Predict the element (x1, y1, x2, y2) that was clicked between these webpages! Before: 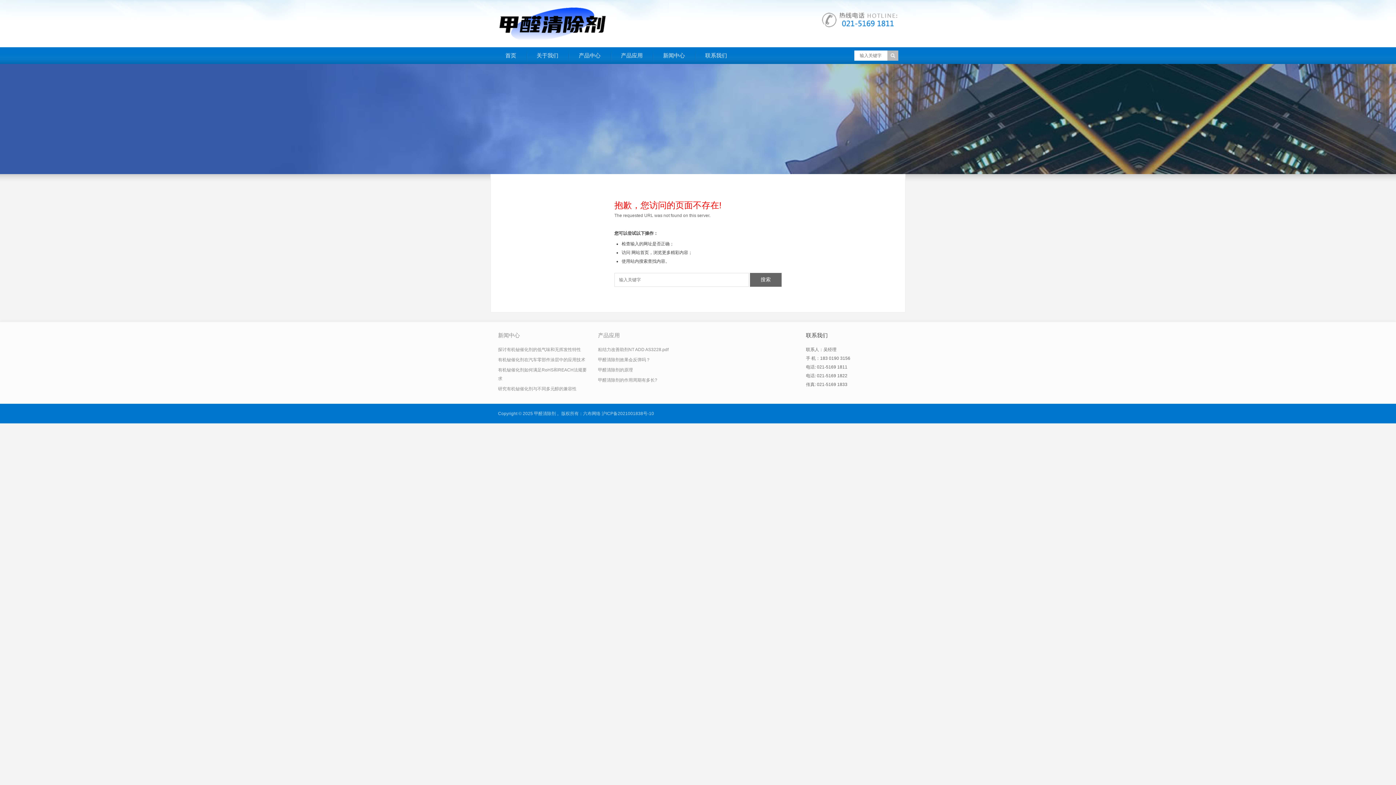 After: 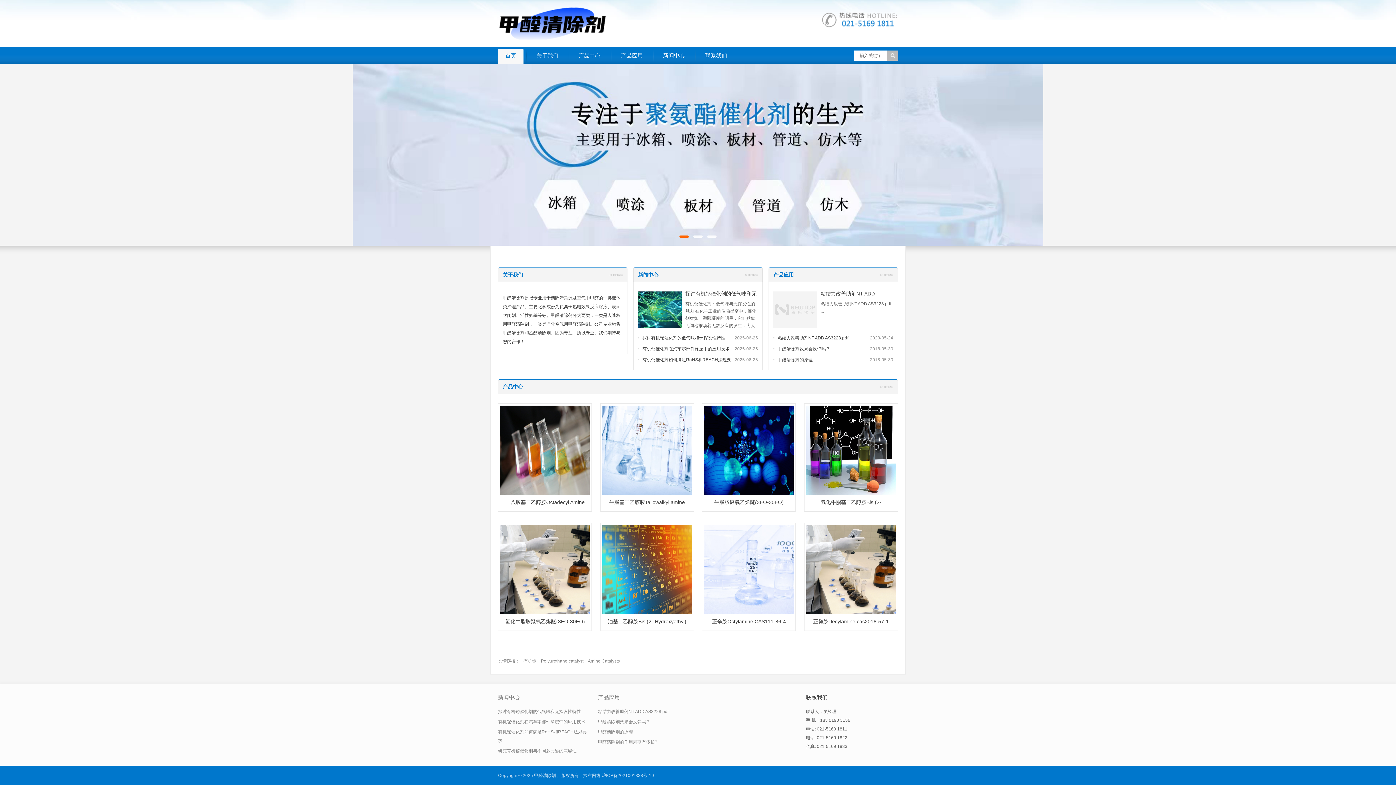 Action: bbox: (498, 5, 607, 41)